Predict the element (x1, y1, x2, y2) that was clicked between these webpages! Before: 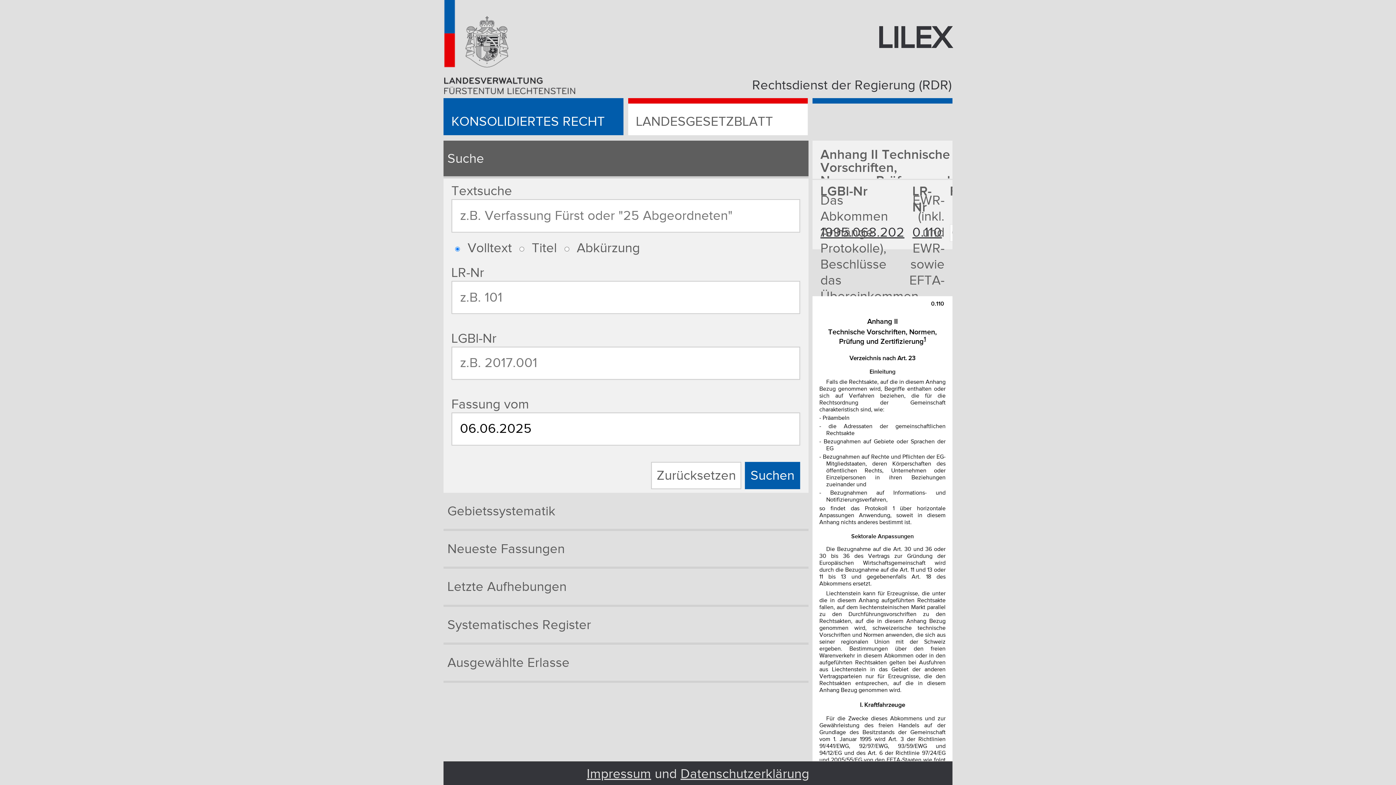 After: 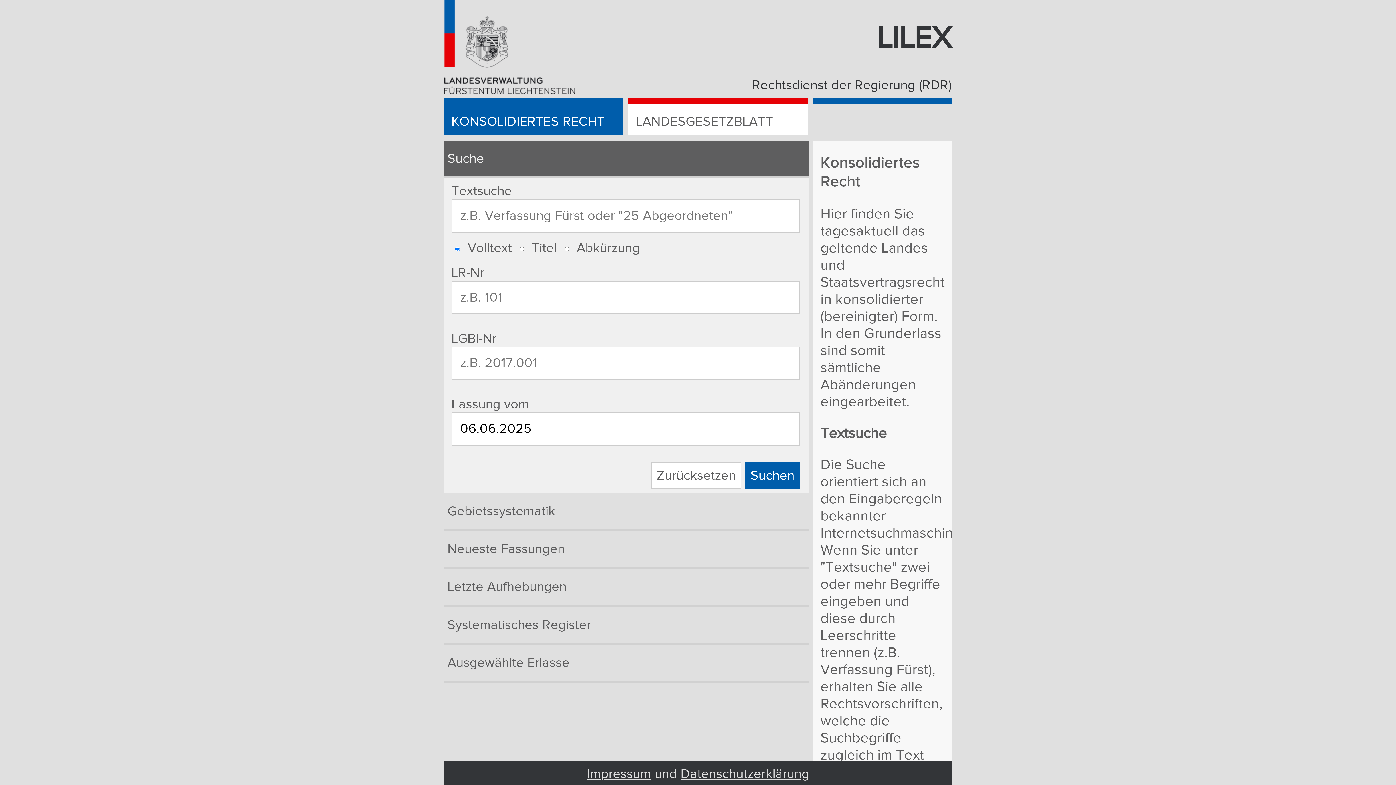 Action: bbox: (877, 20, 951, 56) label: LILEX